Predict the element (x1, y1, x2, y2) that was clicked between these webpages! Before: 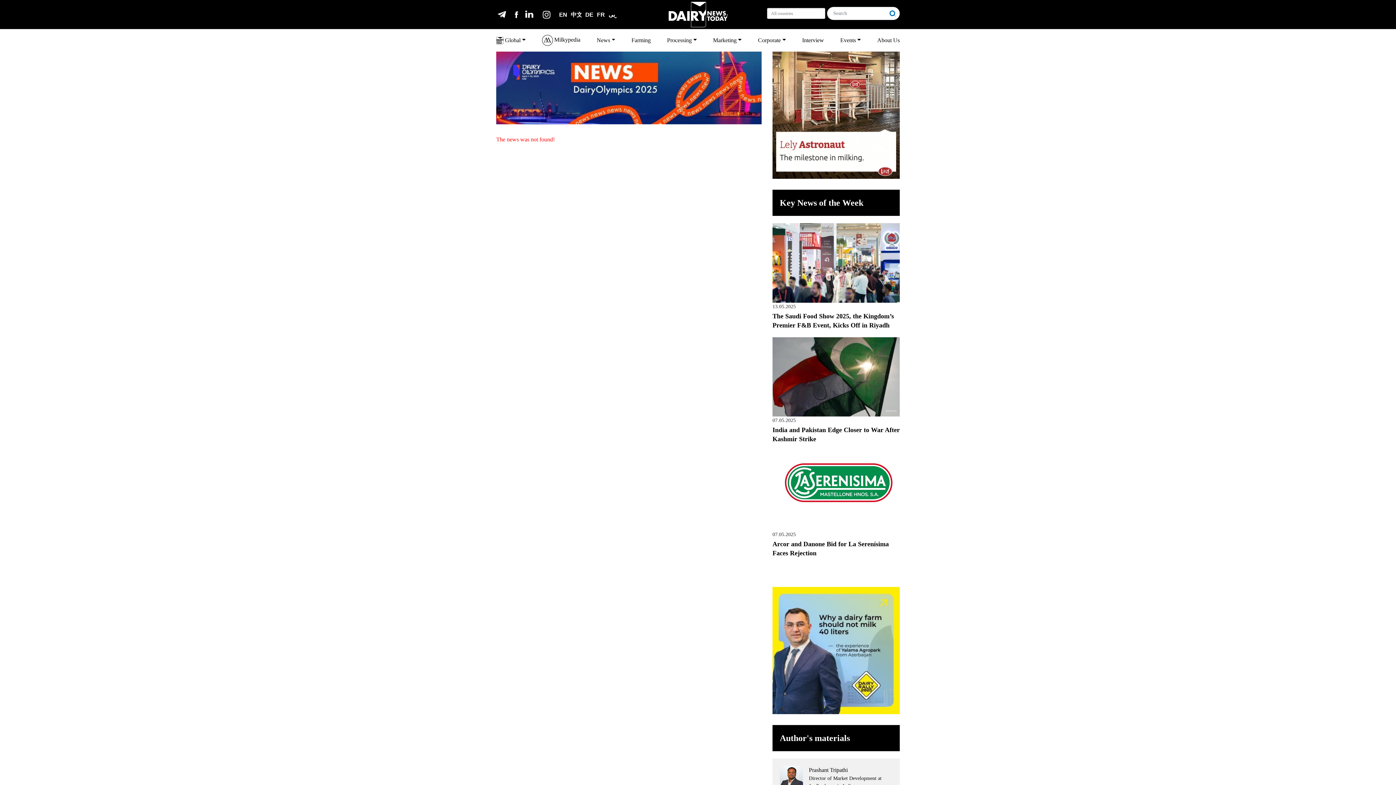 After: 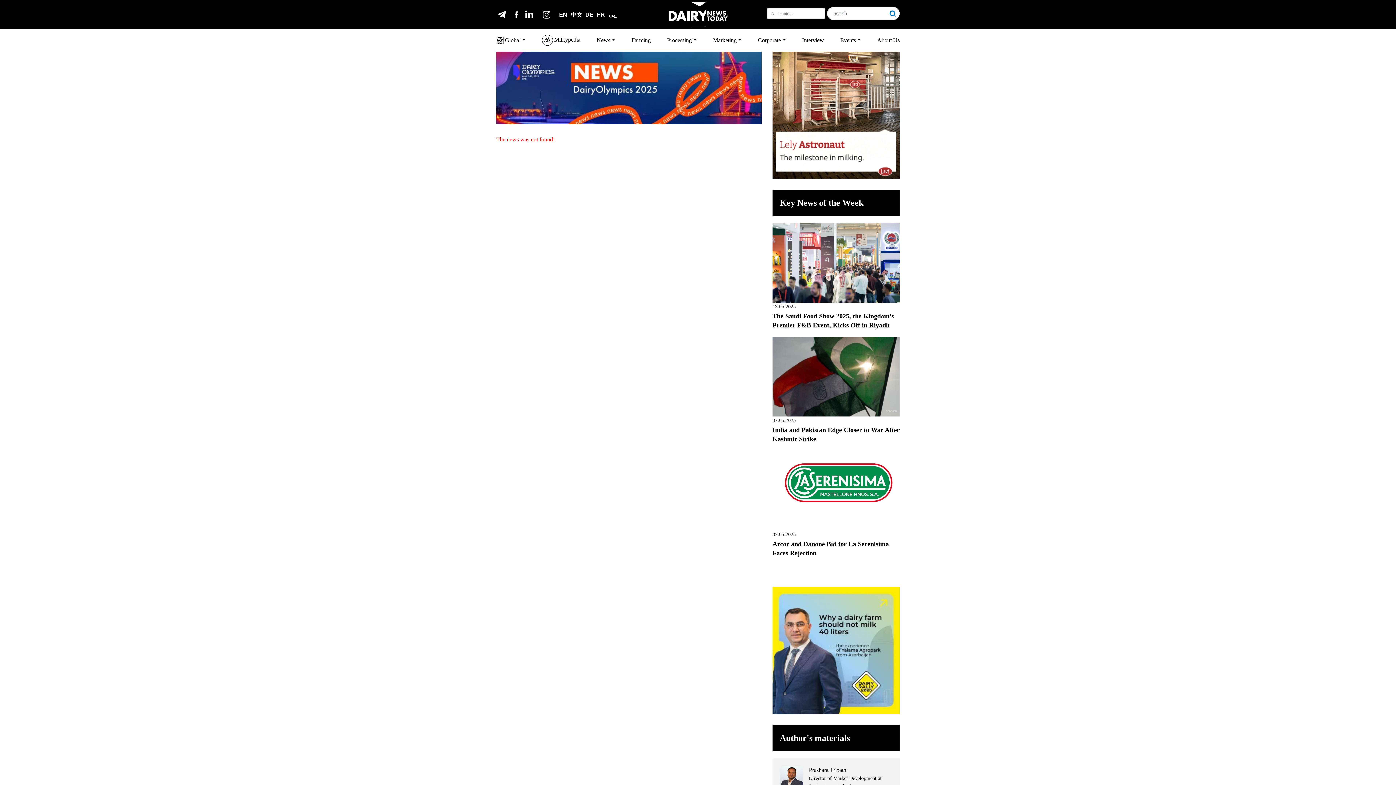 Action: bbox: (540, 10, 550, 18)